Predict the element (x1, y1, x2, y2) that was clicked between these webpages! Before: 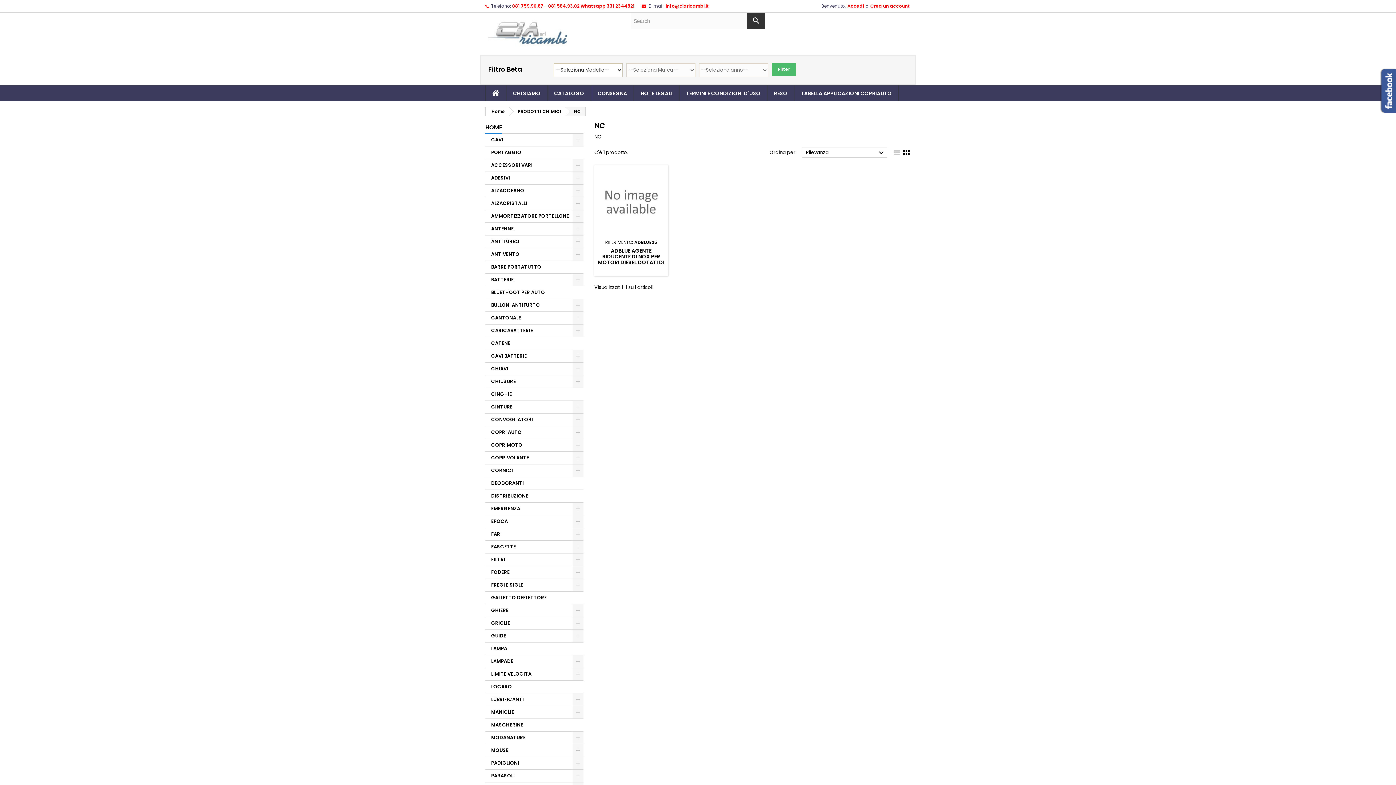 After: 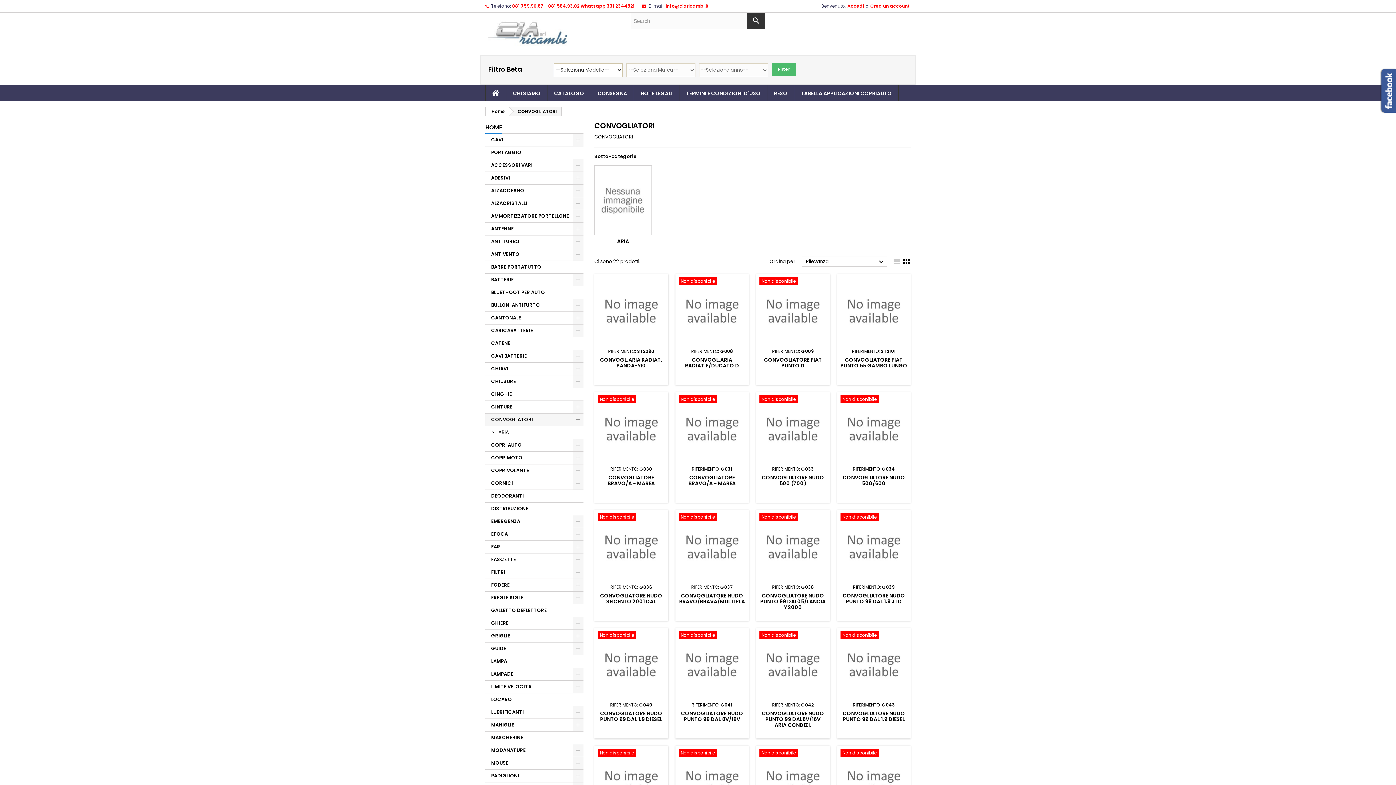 Action: bbox: (485, 413, 583, 426) label: CONVOGLIATORI